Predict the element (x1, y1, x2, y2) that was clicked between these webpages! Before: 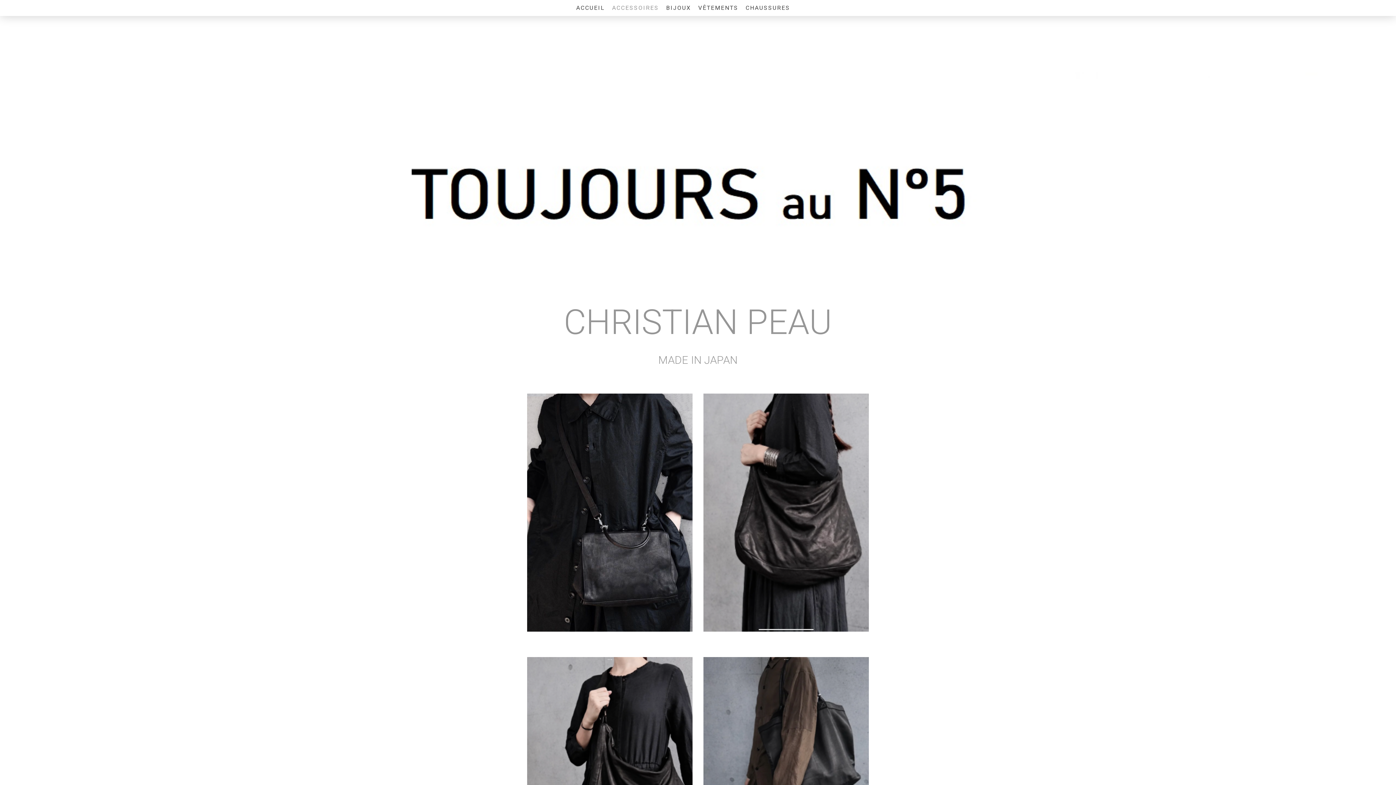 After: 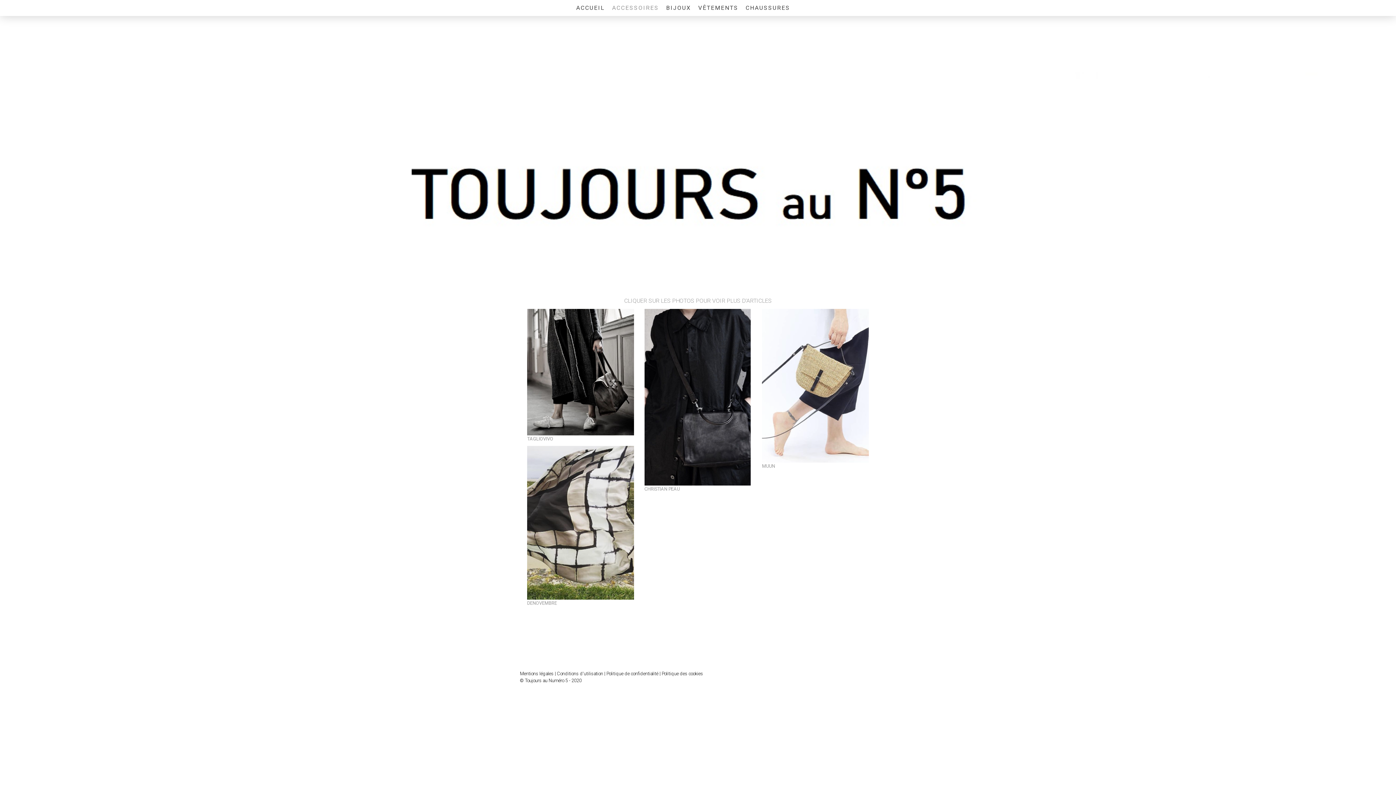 Action: label: ACCESSOIRES bbox: (608, 0, 662, 16)